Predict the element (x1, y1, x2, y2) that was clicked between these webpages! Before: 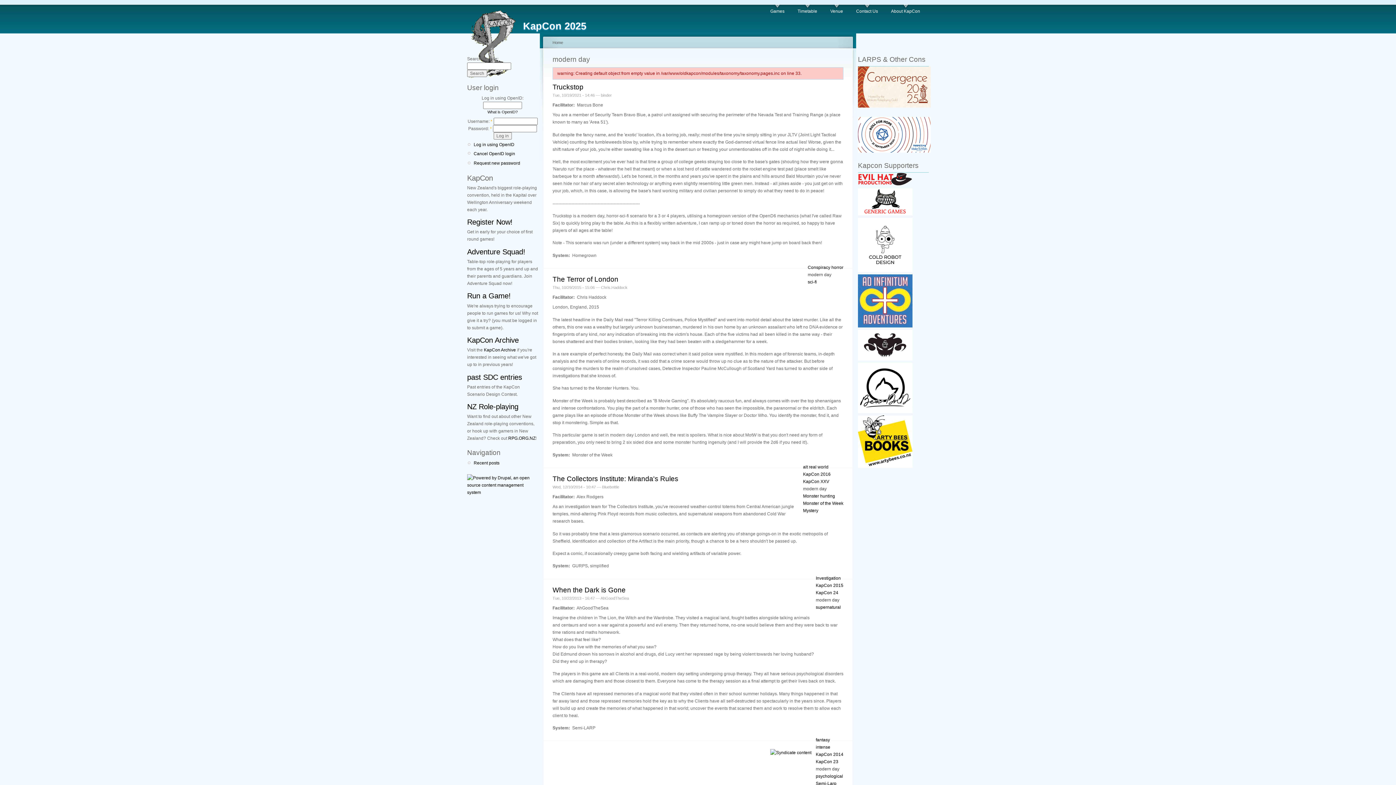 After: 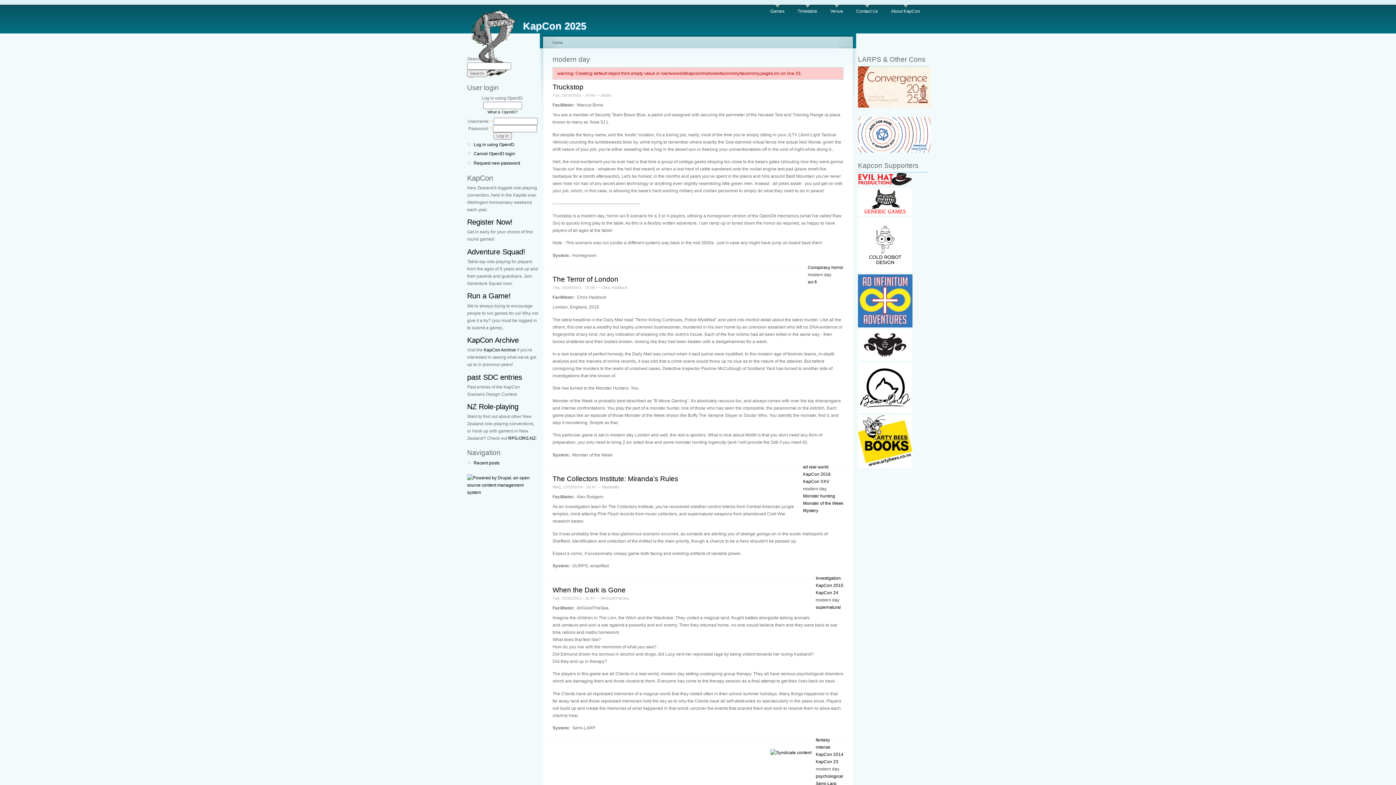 Action: label: modern day bbox: (816, 767, 839, 772)